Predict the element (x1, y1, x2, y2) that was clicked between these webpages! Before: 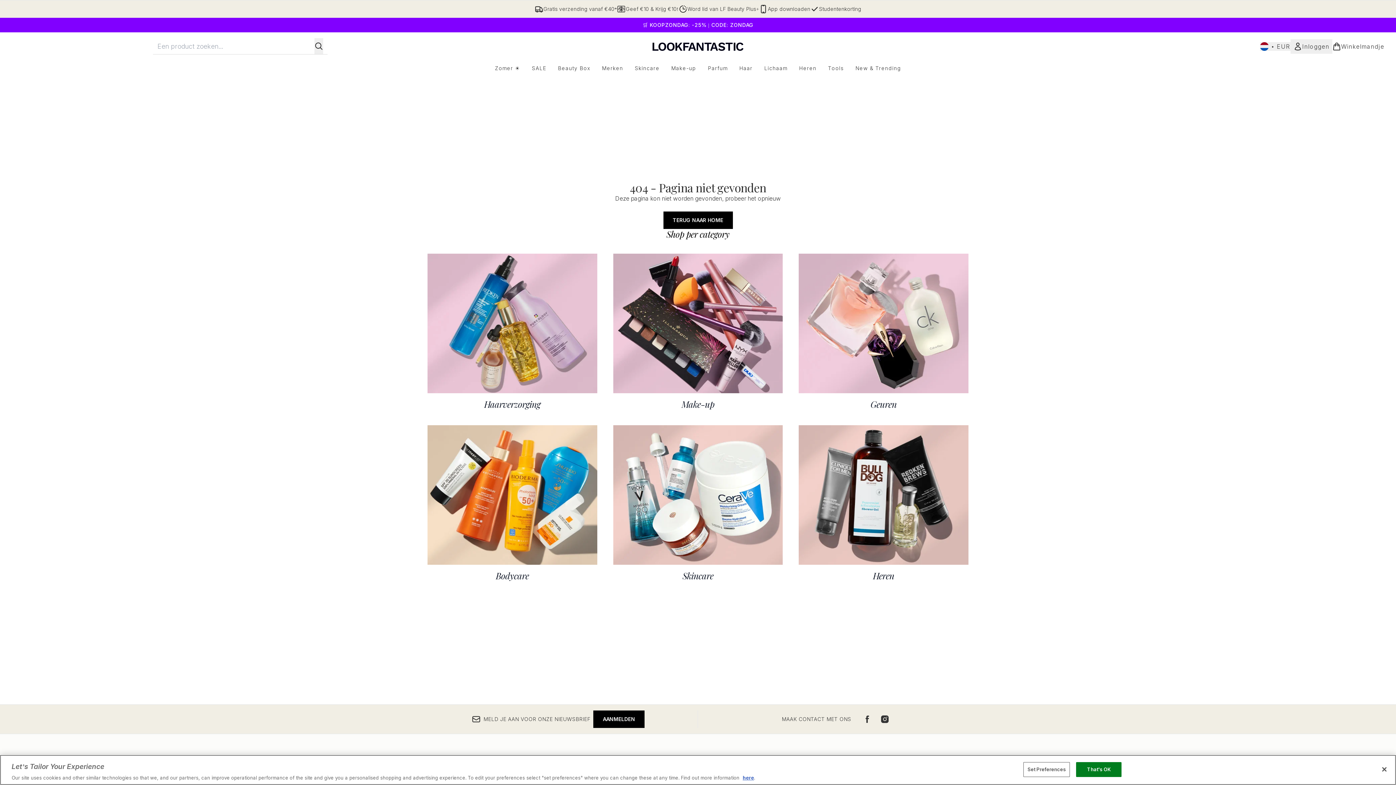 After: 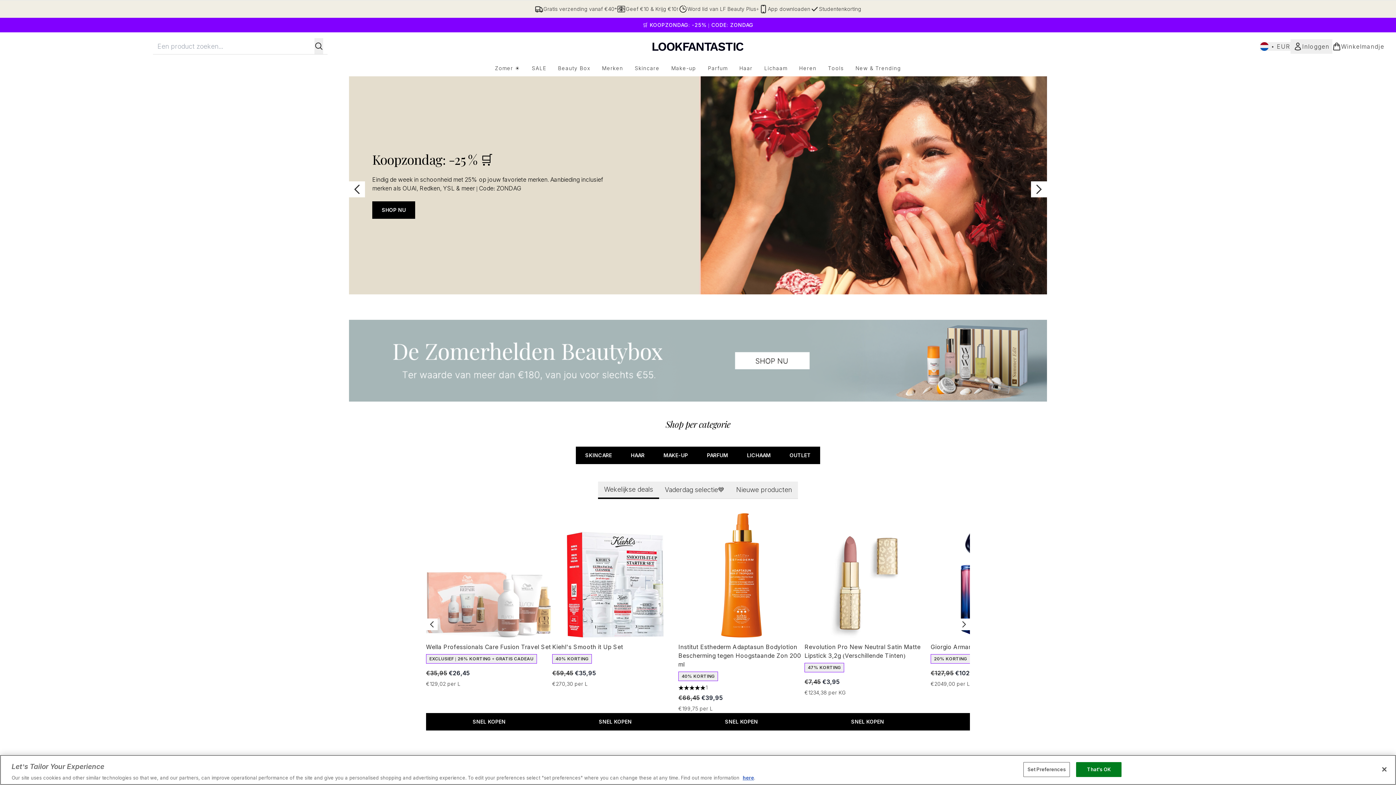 Action: label: {Logo bbox: (652, 41, 743, 50)